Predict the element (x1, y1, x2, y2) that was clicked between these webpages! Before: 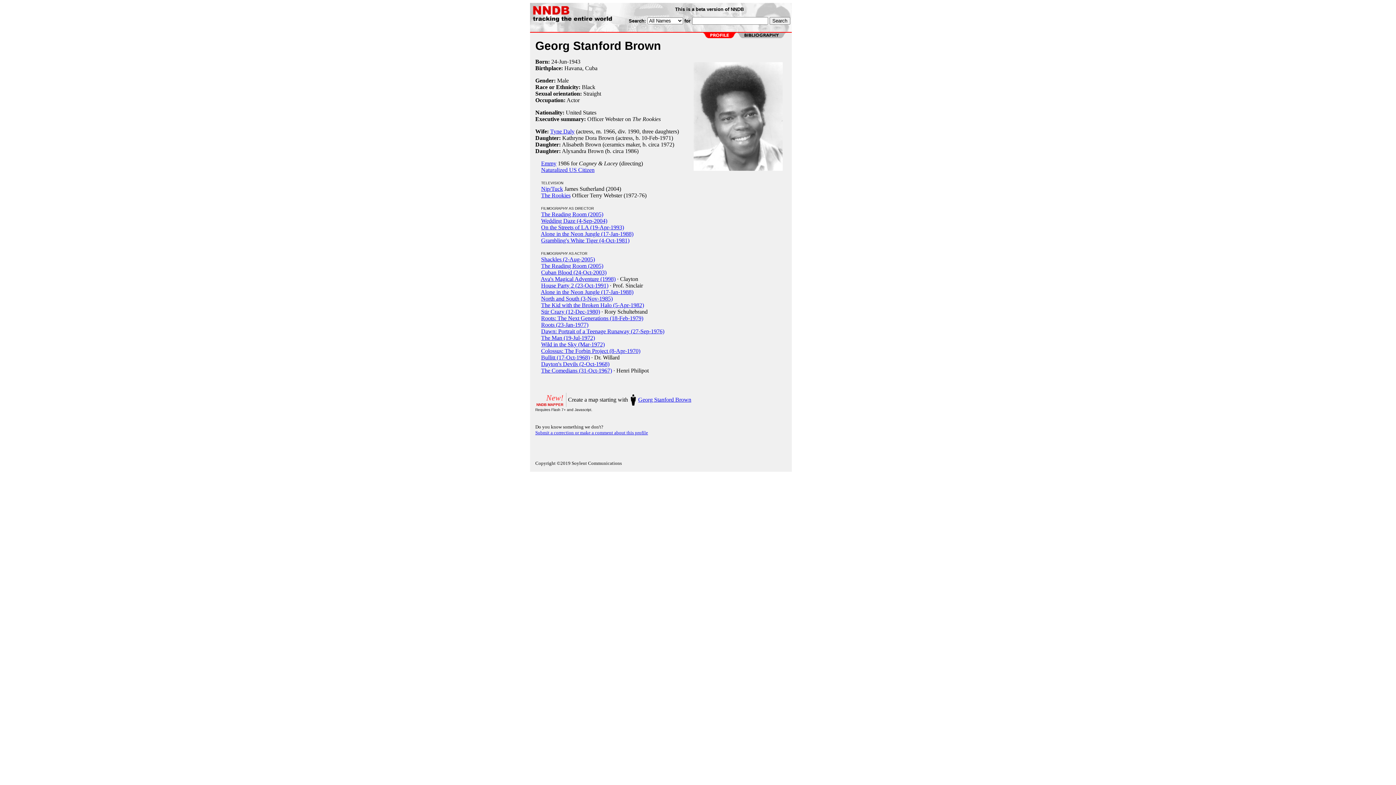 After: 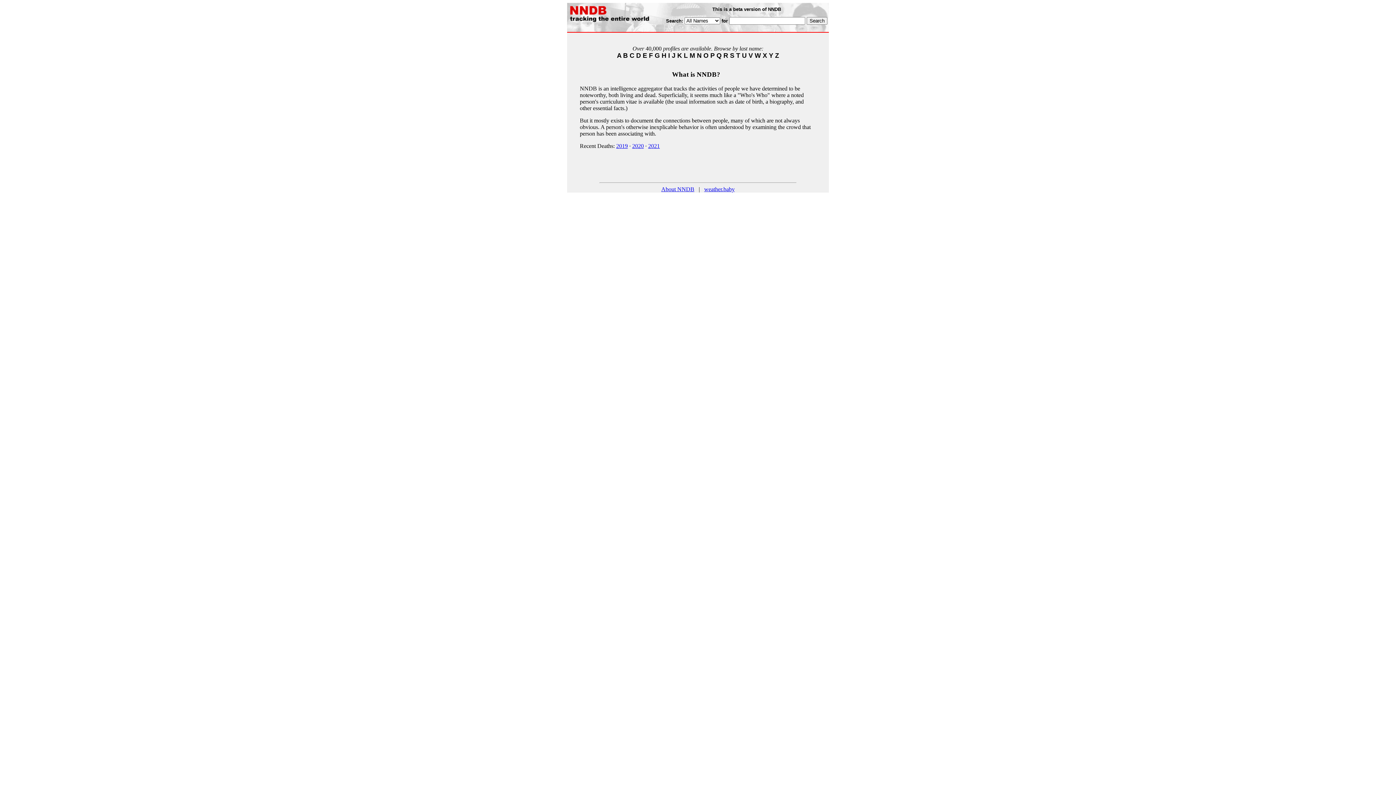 Action: bbox: (531, 17, 626, 23)